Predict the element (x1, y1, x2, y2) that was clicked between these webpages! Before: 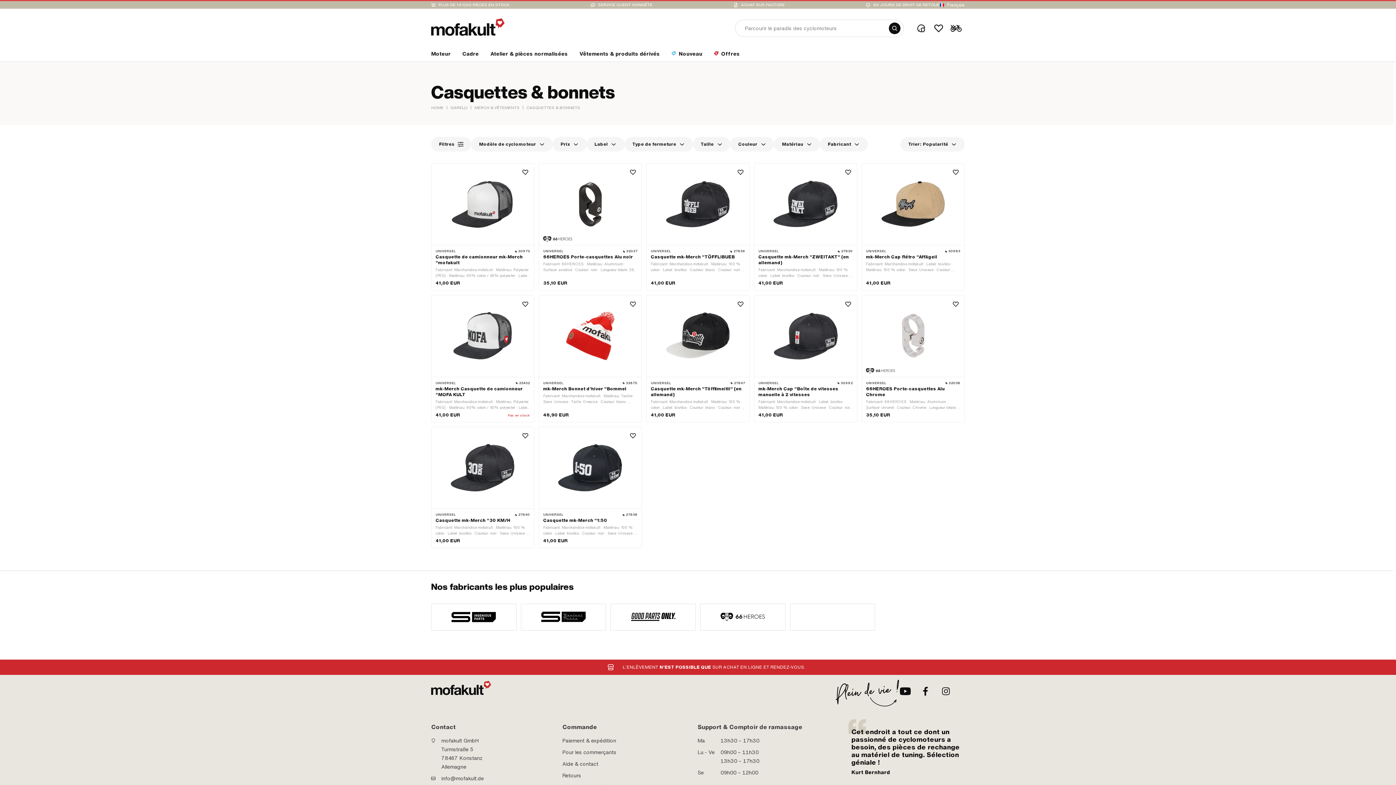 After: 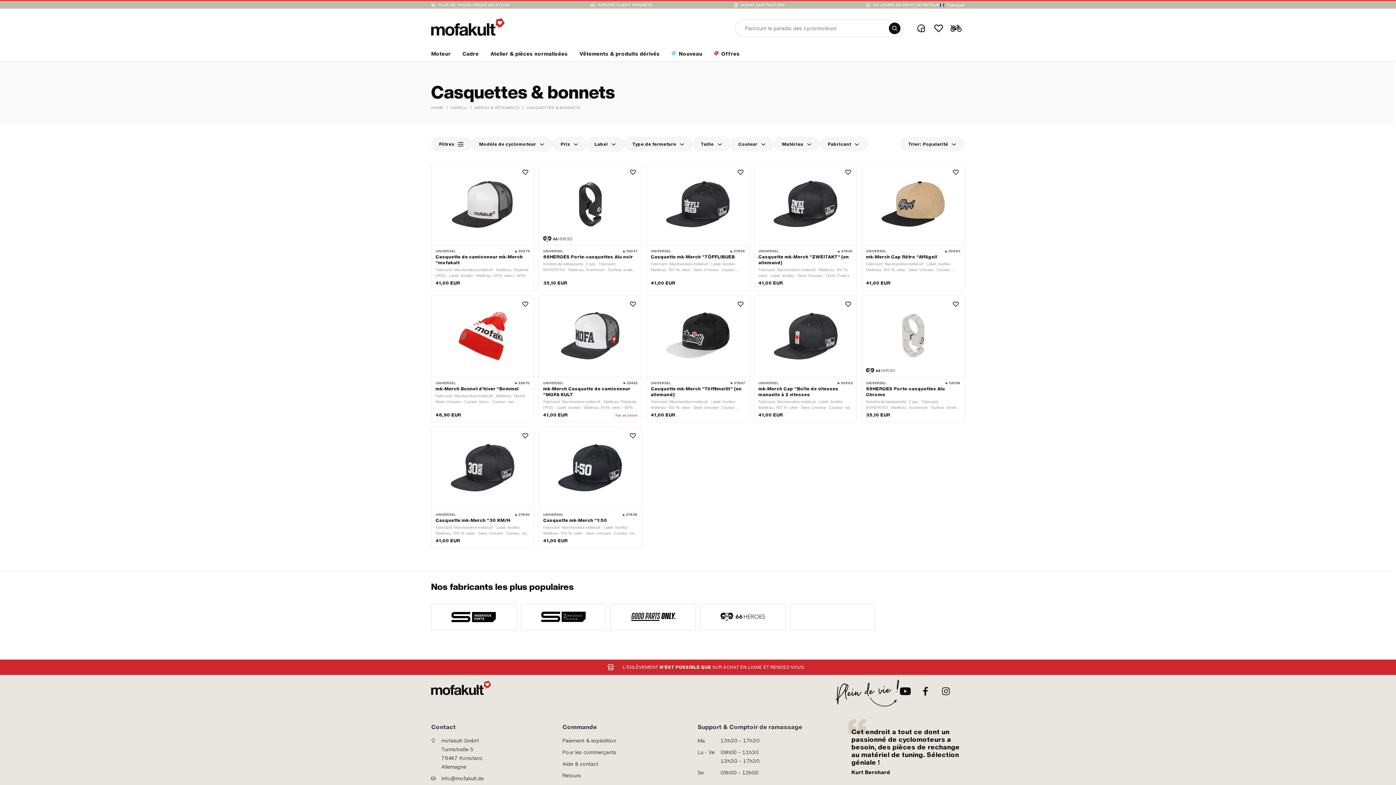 Action: bbox: (889, 22, 900, 34)